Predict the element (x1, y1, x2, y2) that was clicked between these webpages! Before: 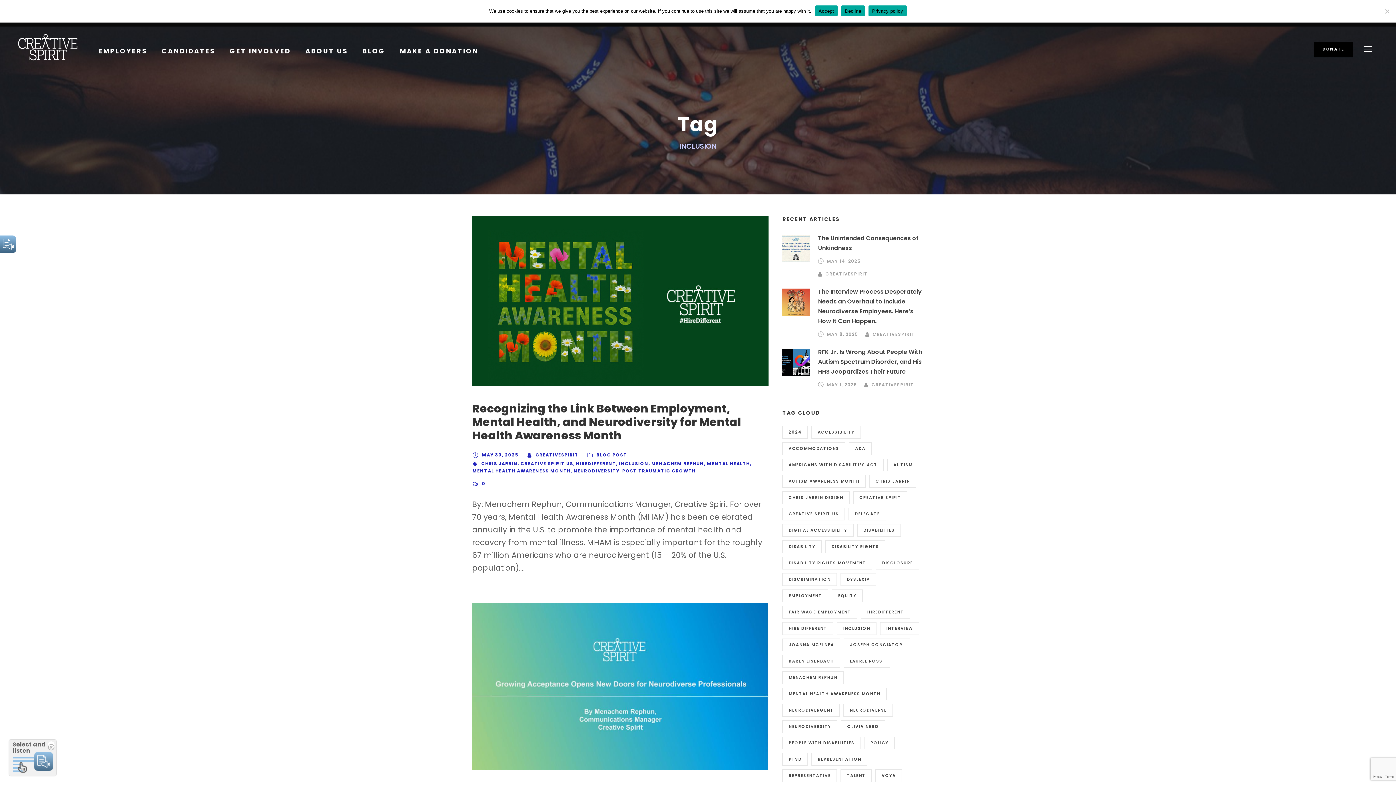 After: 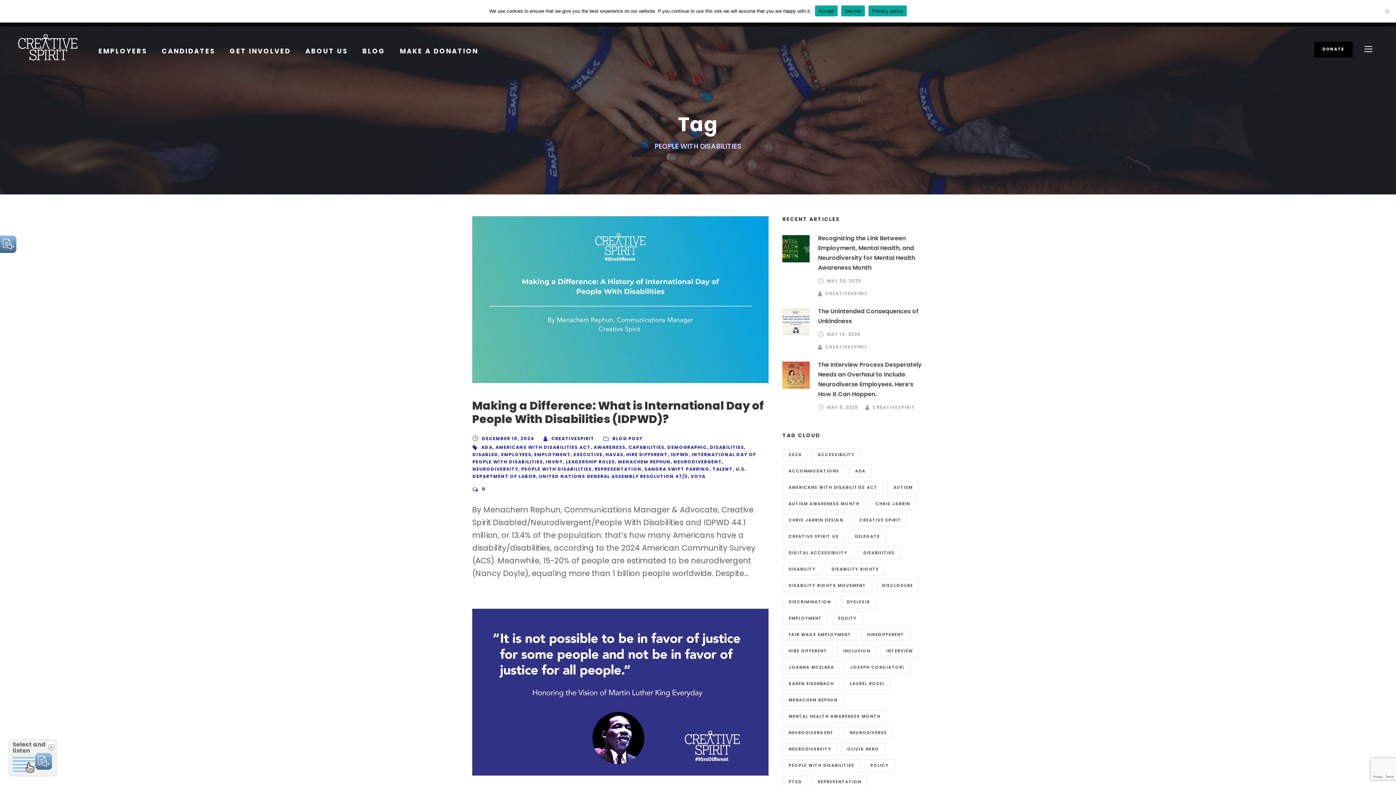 Action: label: People With Disabilities (6 items) bbox: (782, 737, 860, 749)